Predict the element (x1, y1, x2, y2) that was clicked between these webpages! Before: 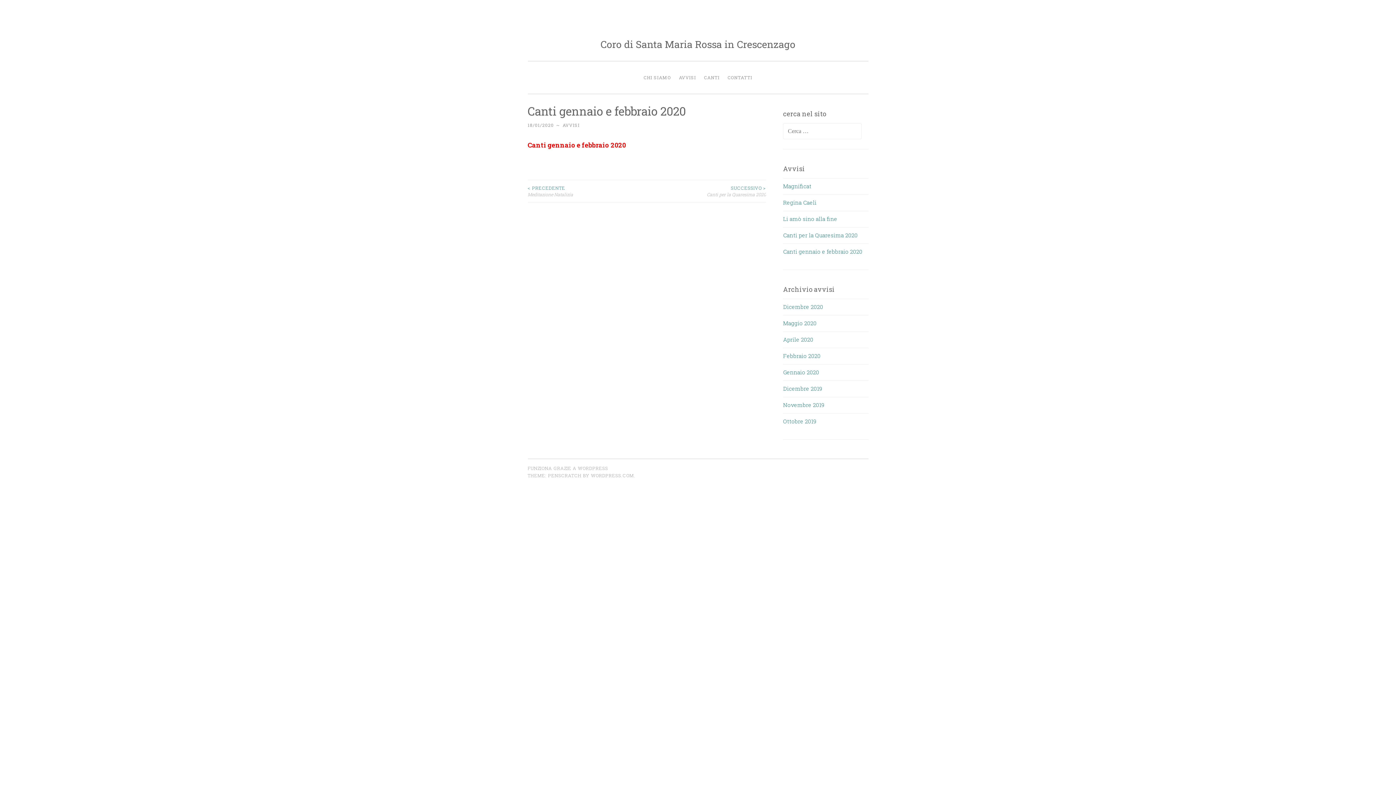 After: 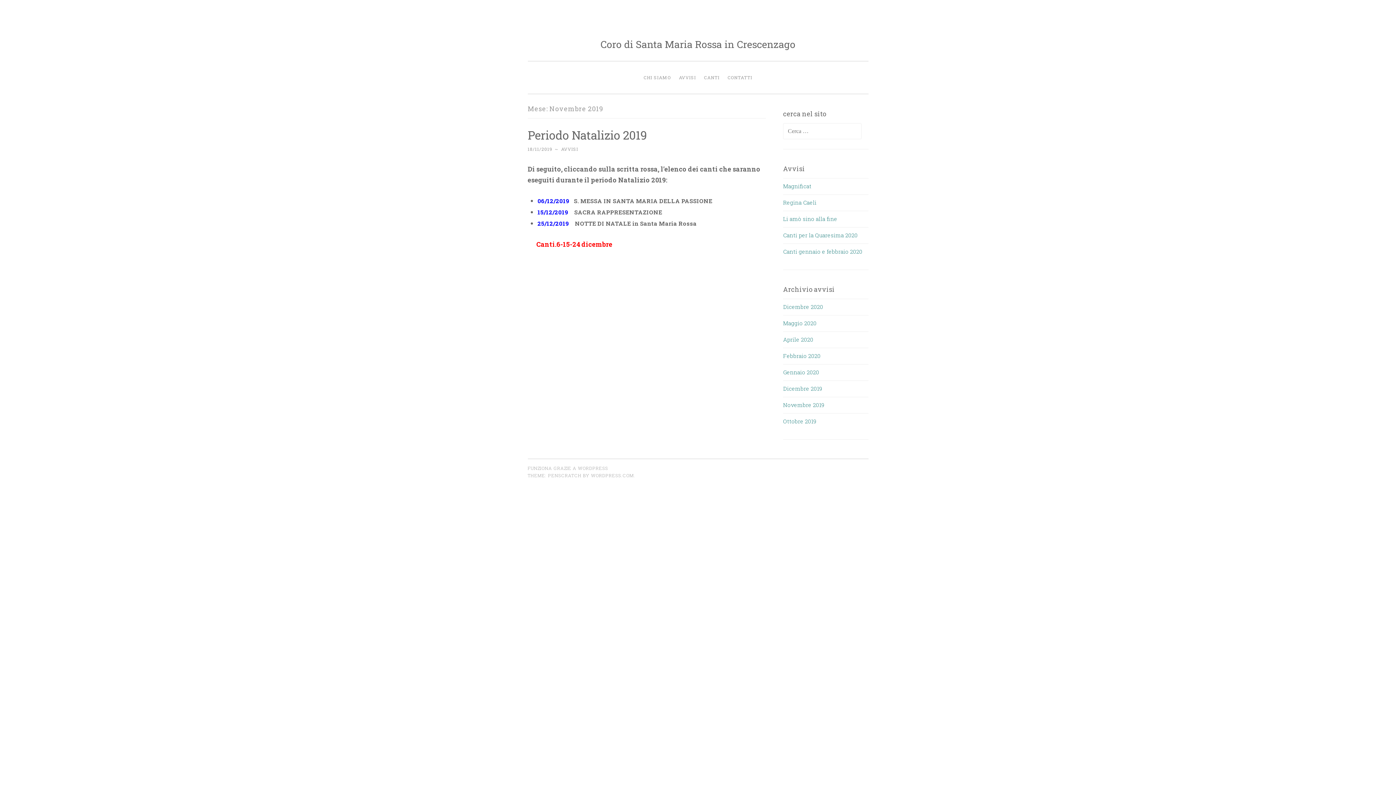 Action: bbox: (783, 401, 824, 408) label: Novembre 2019